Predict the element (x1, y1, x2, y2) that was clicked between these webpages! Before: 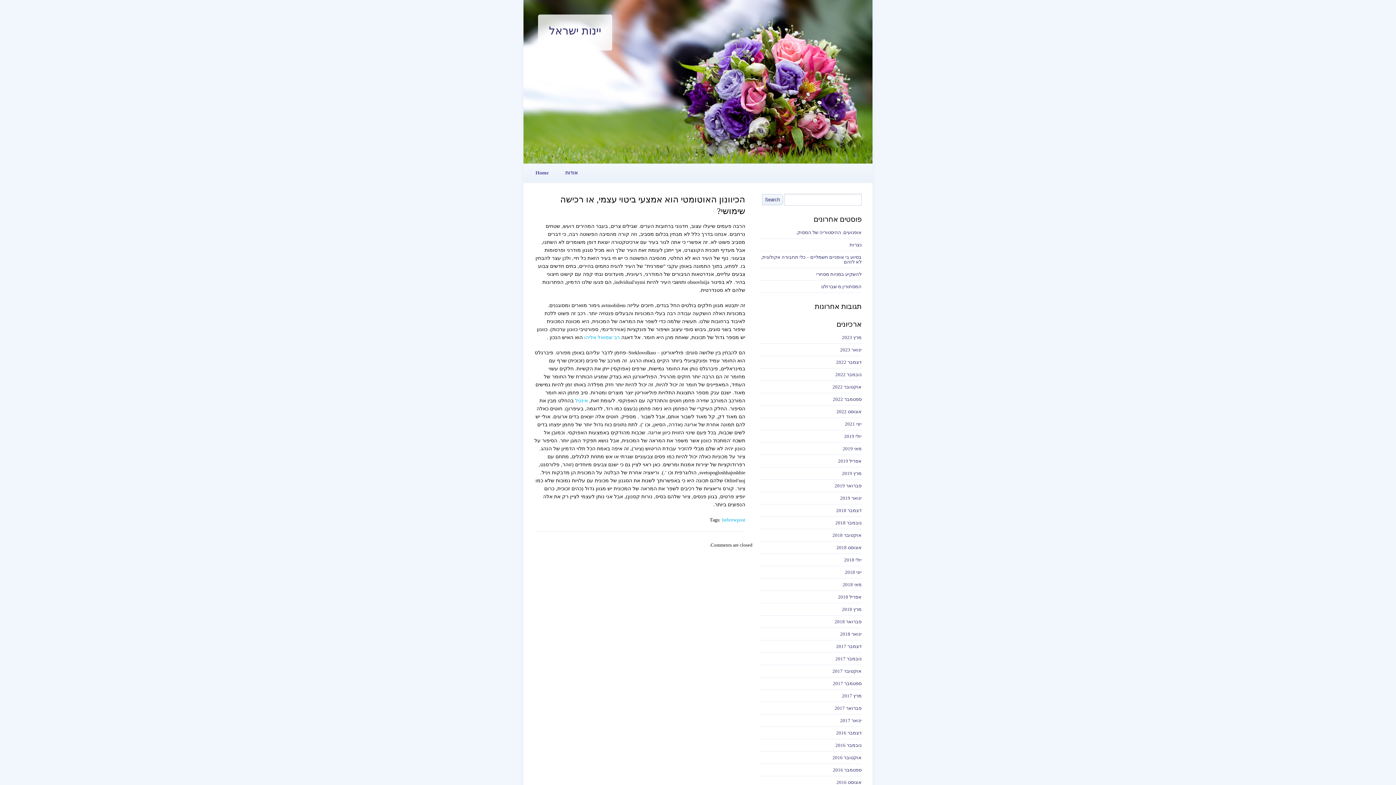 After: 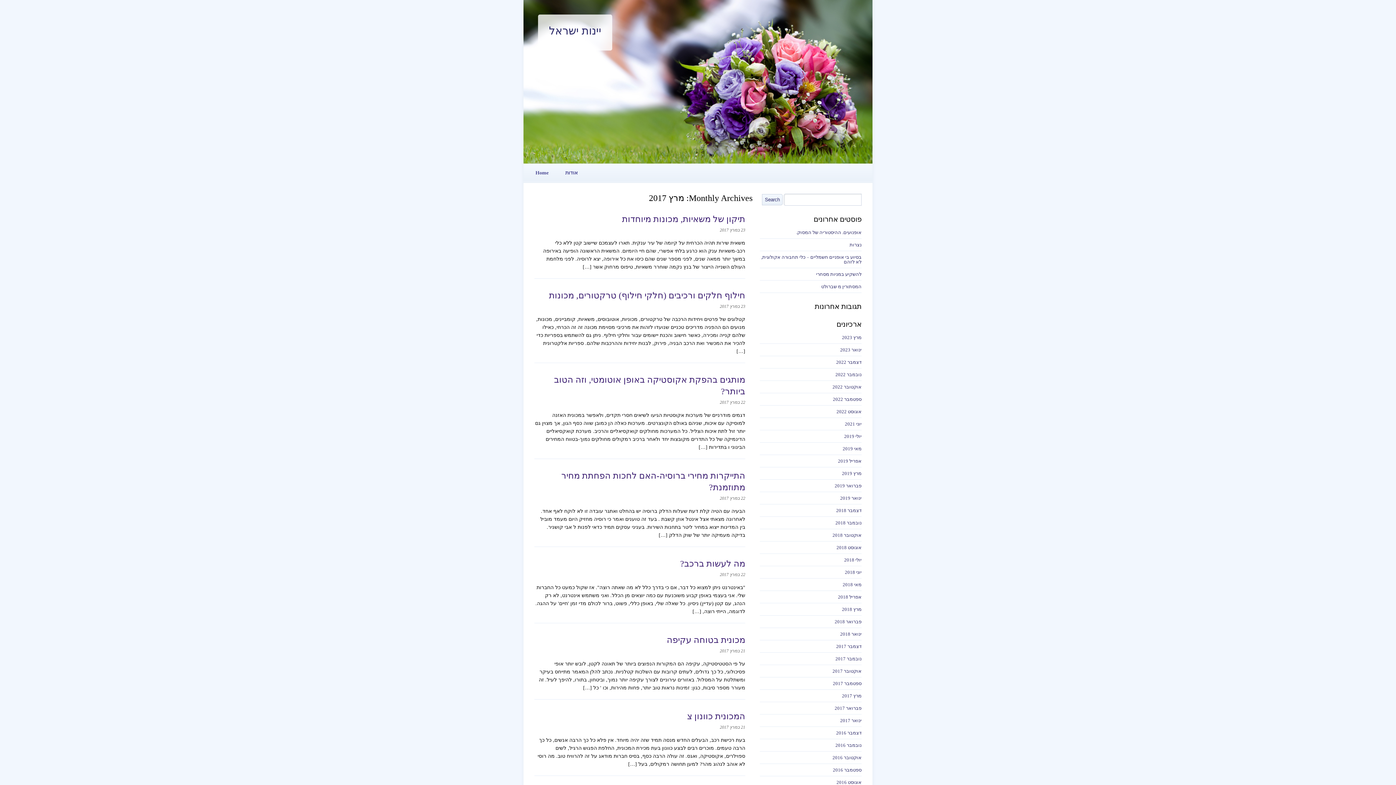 Action: bbox: (760, 693, 861, 698) label: מרץ 2017